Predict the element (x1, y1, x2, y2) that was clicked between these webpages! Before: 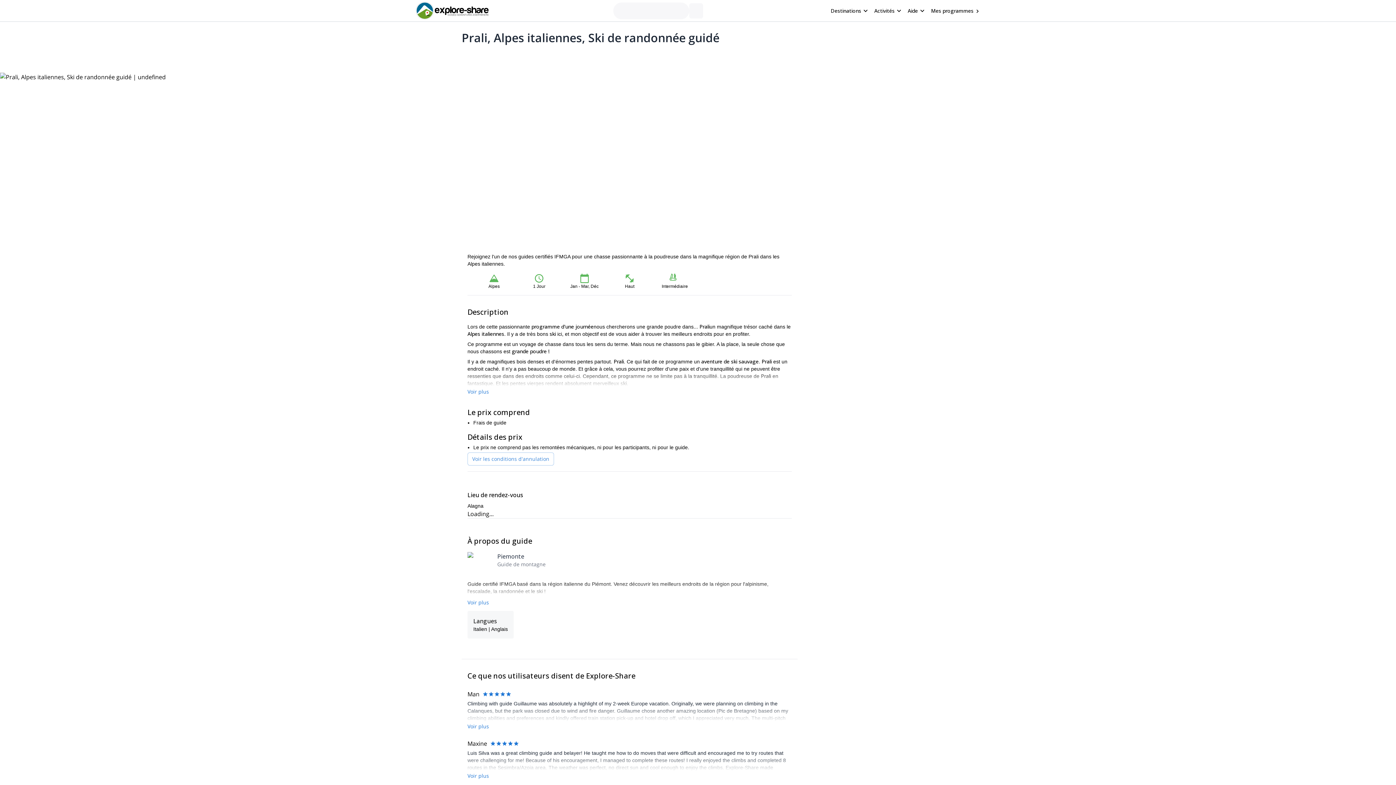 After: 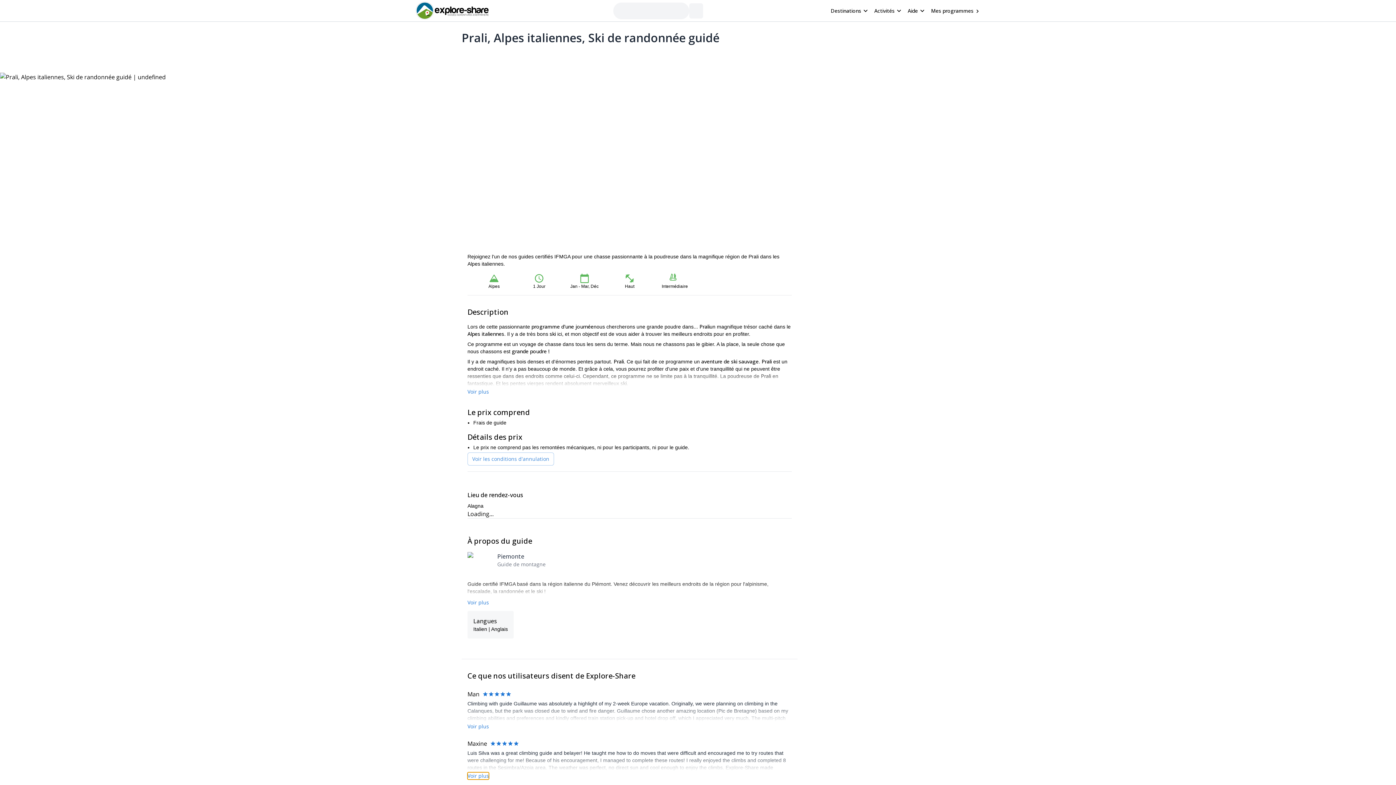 Action: bbox: (467, 772, 489, 780) label: Voir plus